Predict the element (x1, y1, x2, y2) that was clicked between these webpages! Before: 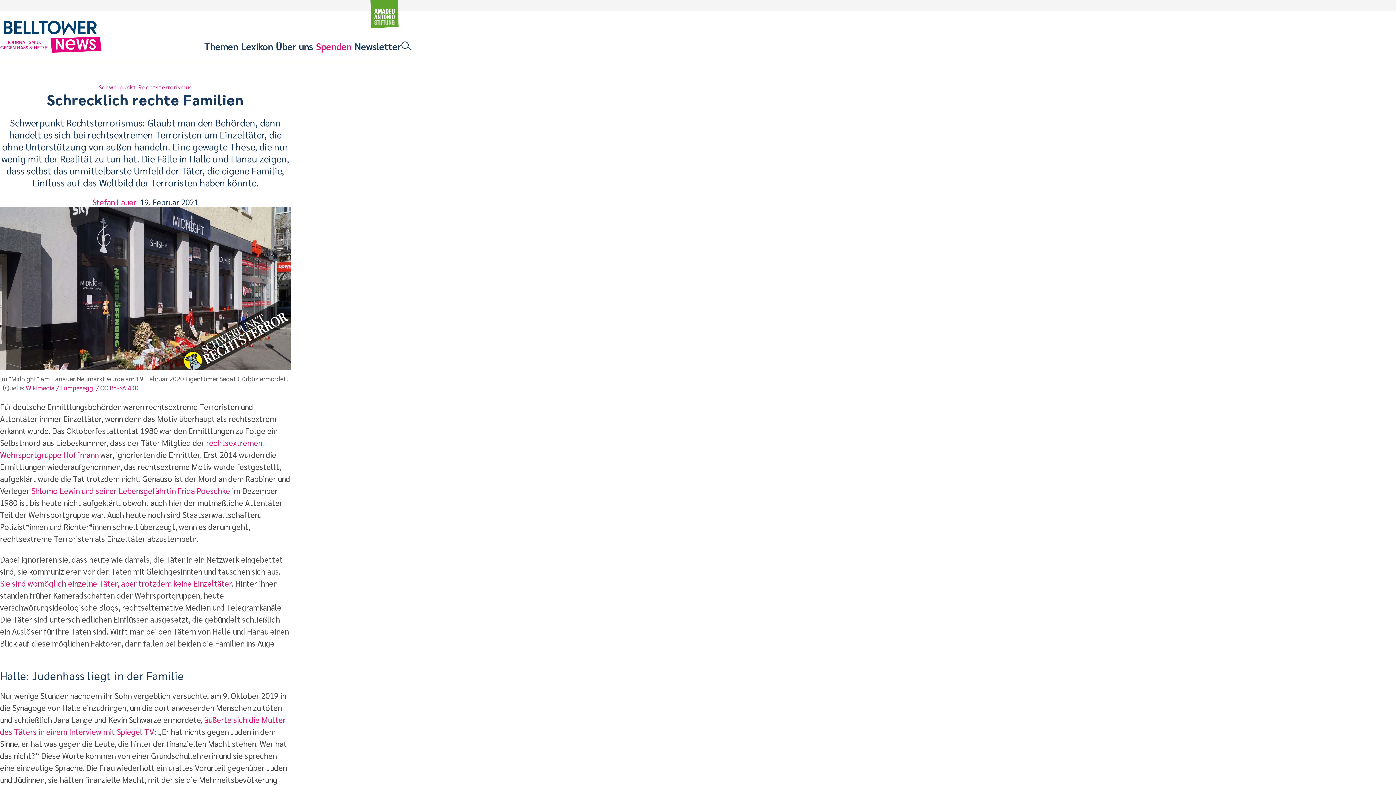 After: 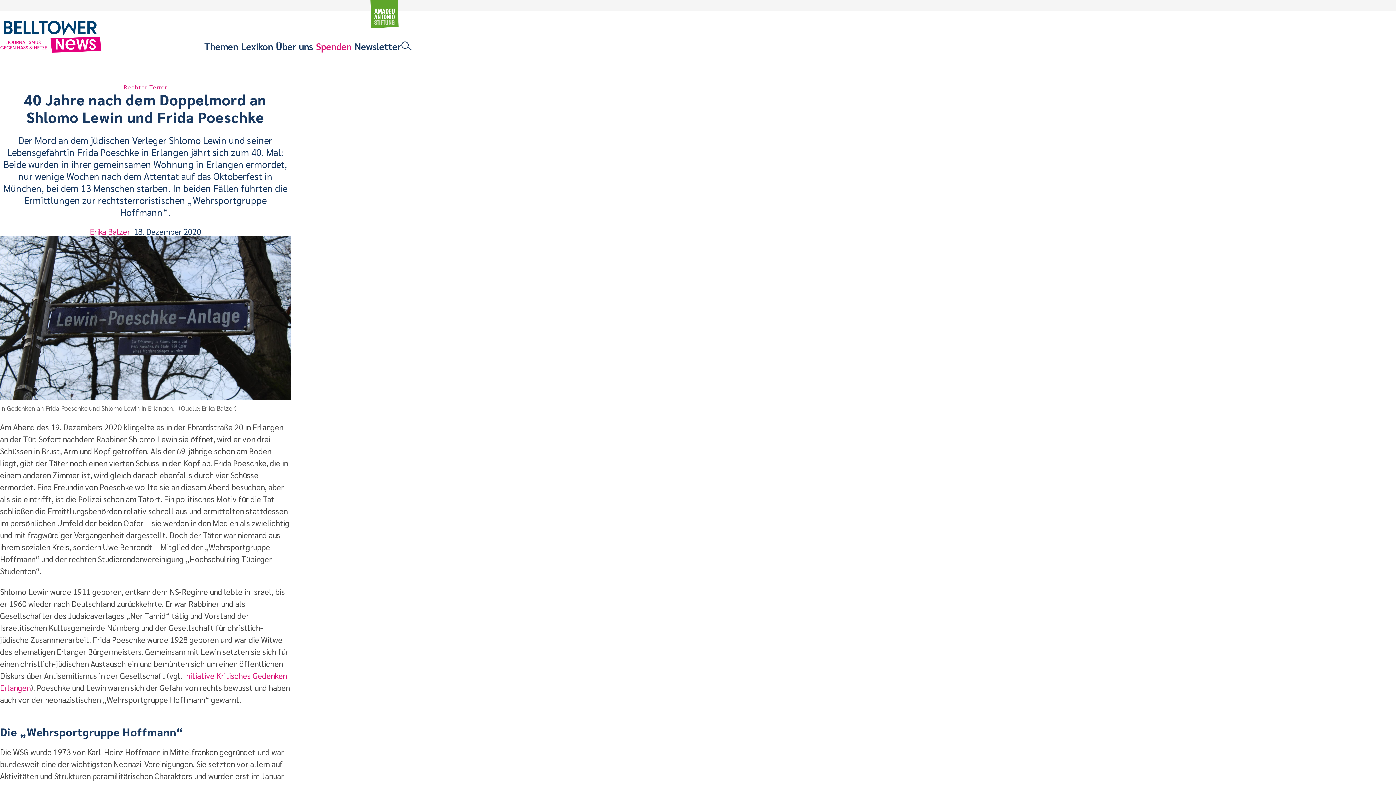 Action: label: Shlomo Lewin und seiner Lebensgefährtin Frida Poeschke bbox: (31, 485, 230, 496)